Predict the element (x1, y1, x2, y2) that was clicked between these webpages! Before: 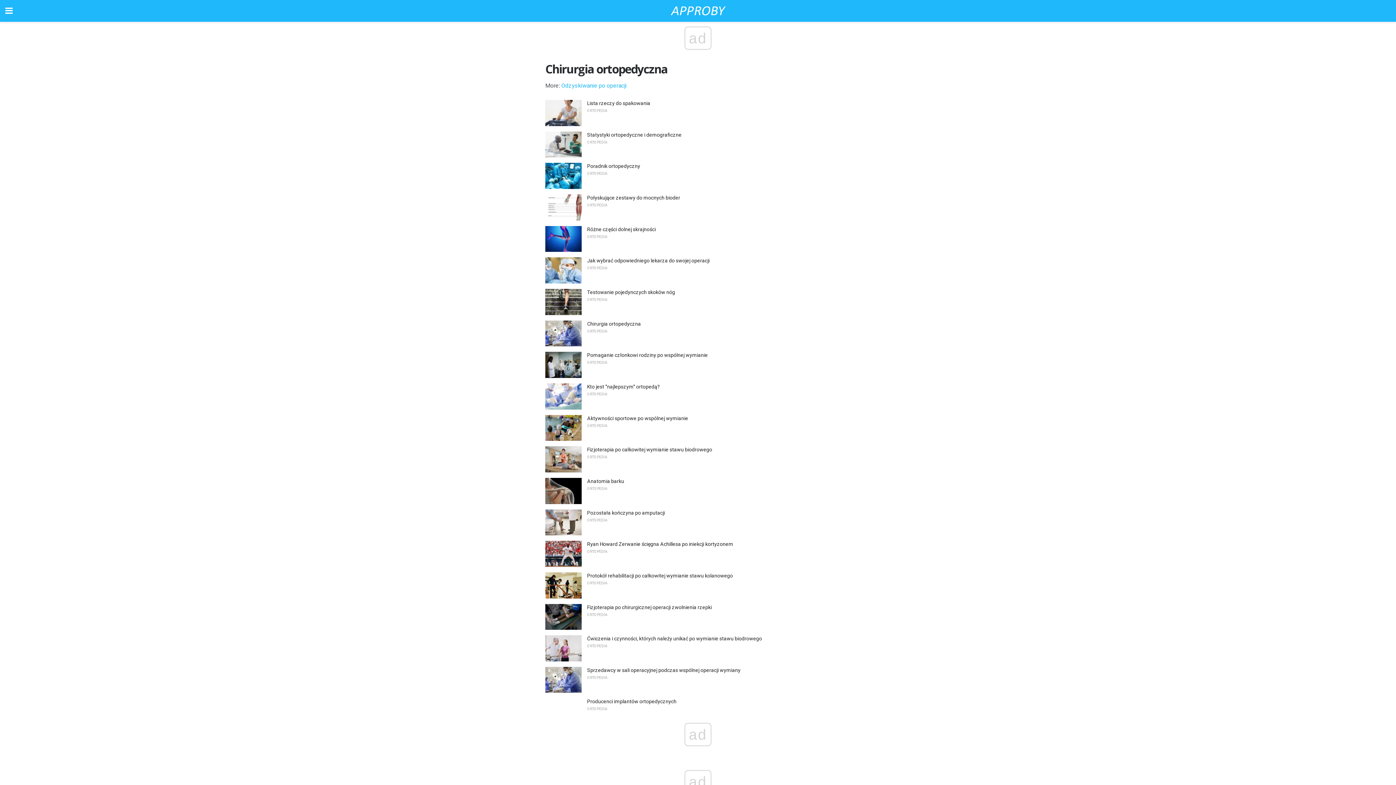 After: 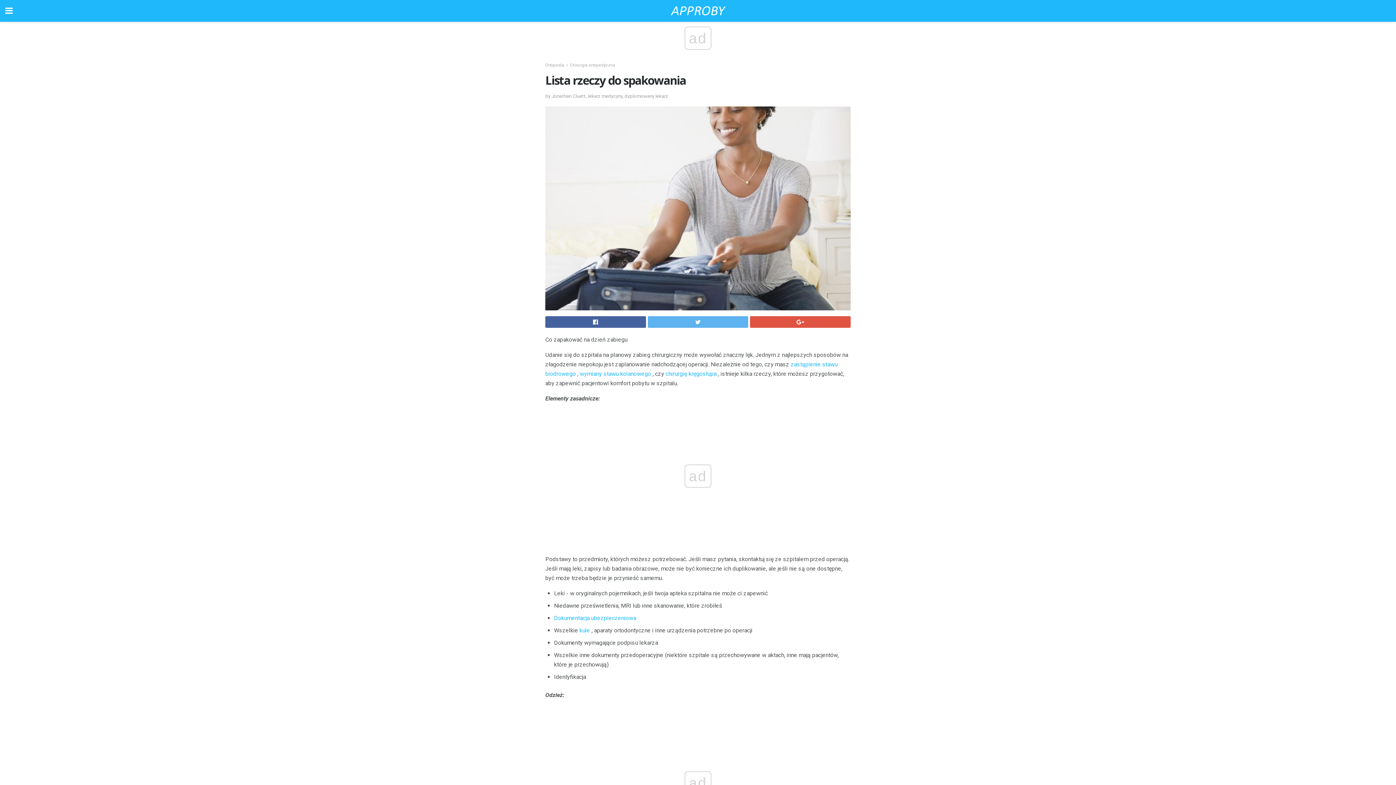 Action: bbox: (587, 100, 650, 106) label: Lista rzeczy do spakowania